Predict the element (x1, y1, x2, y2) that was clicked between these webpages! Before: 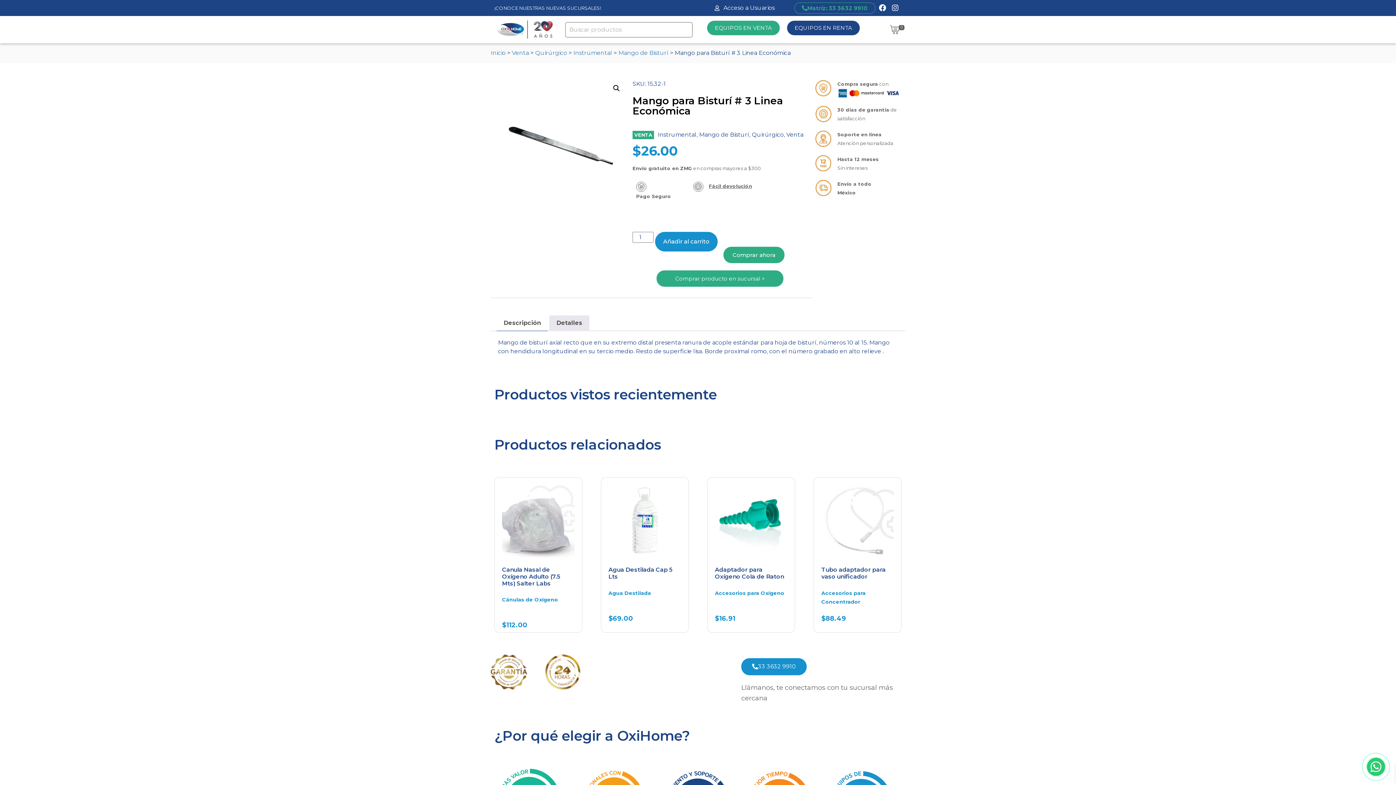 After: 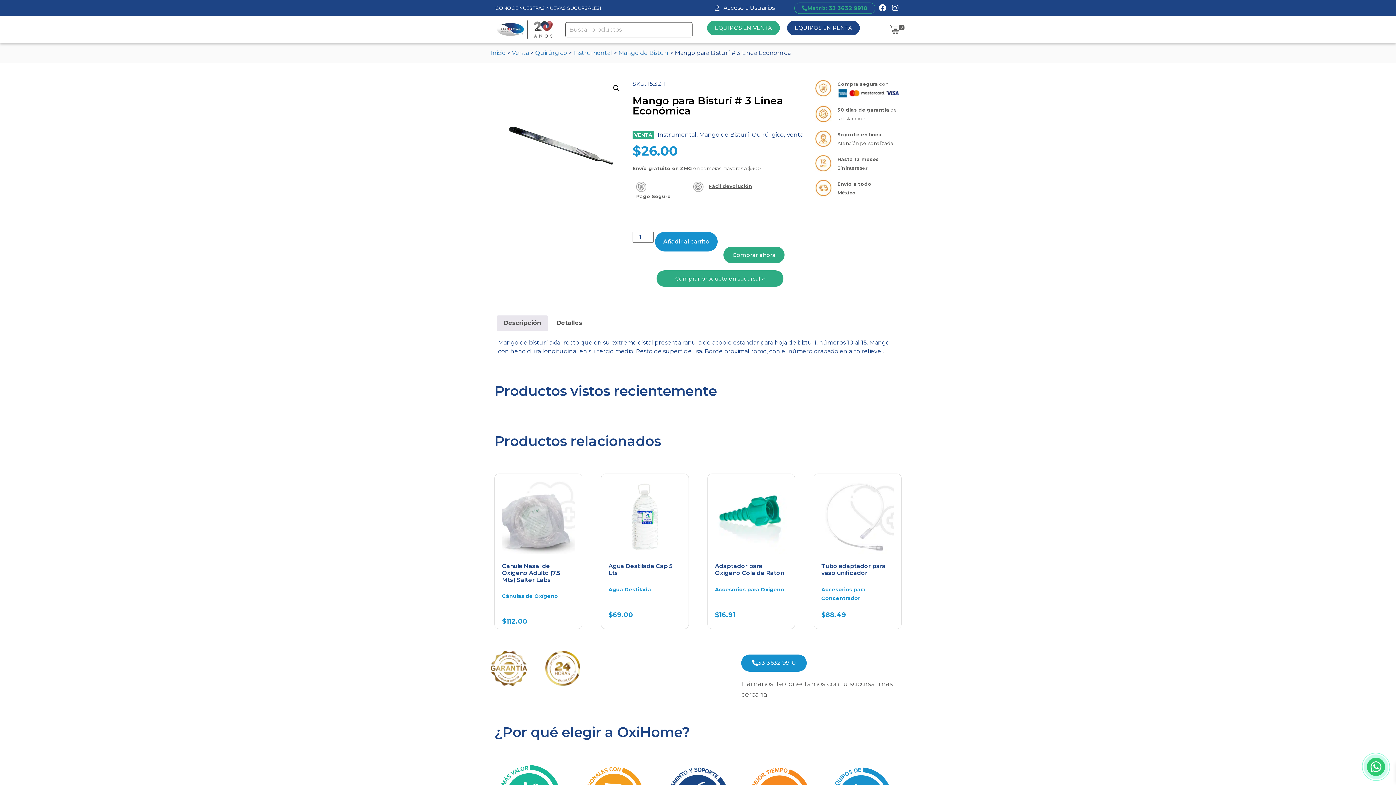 Action: bbox: (549, 315, 589, 330) label: Detalles